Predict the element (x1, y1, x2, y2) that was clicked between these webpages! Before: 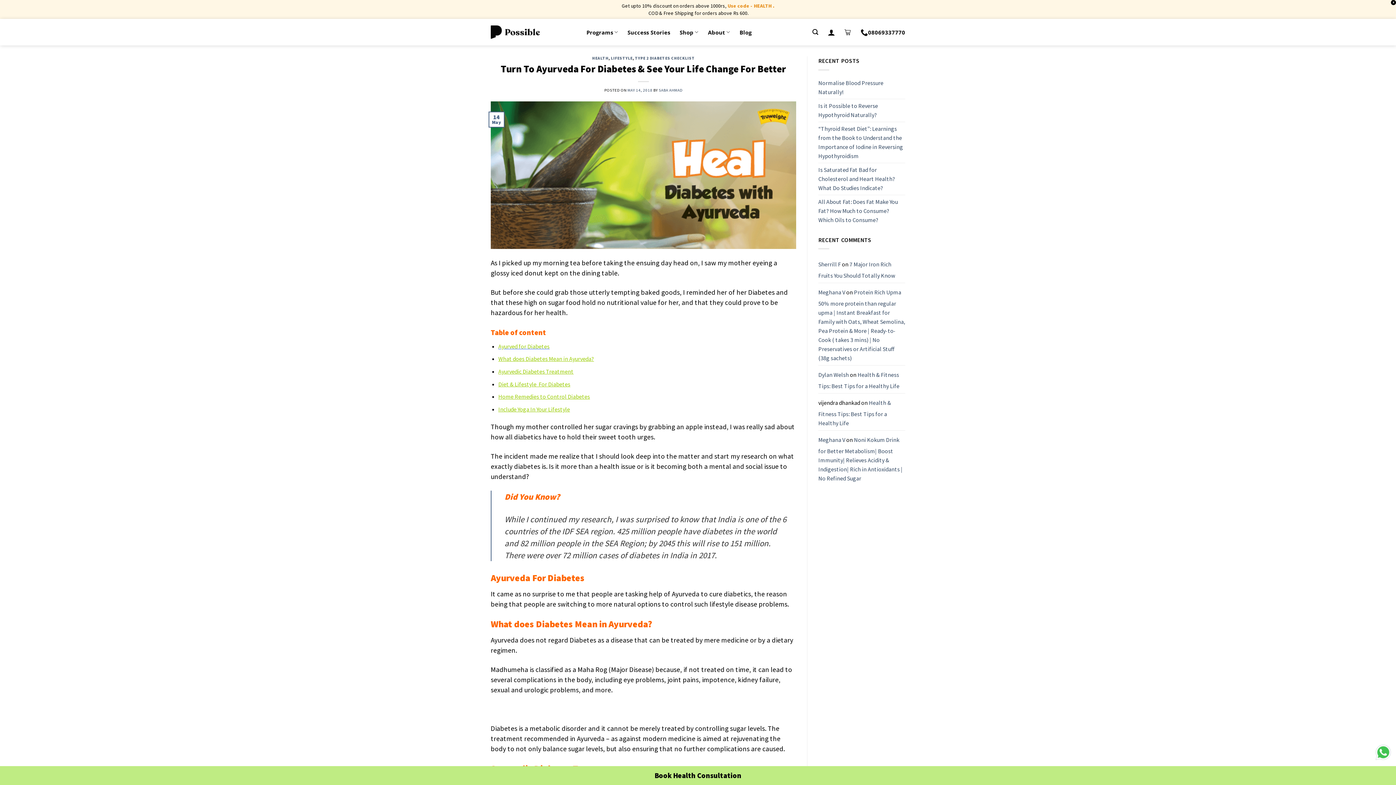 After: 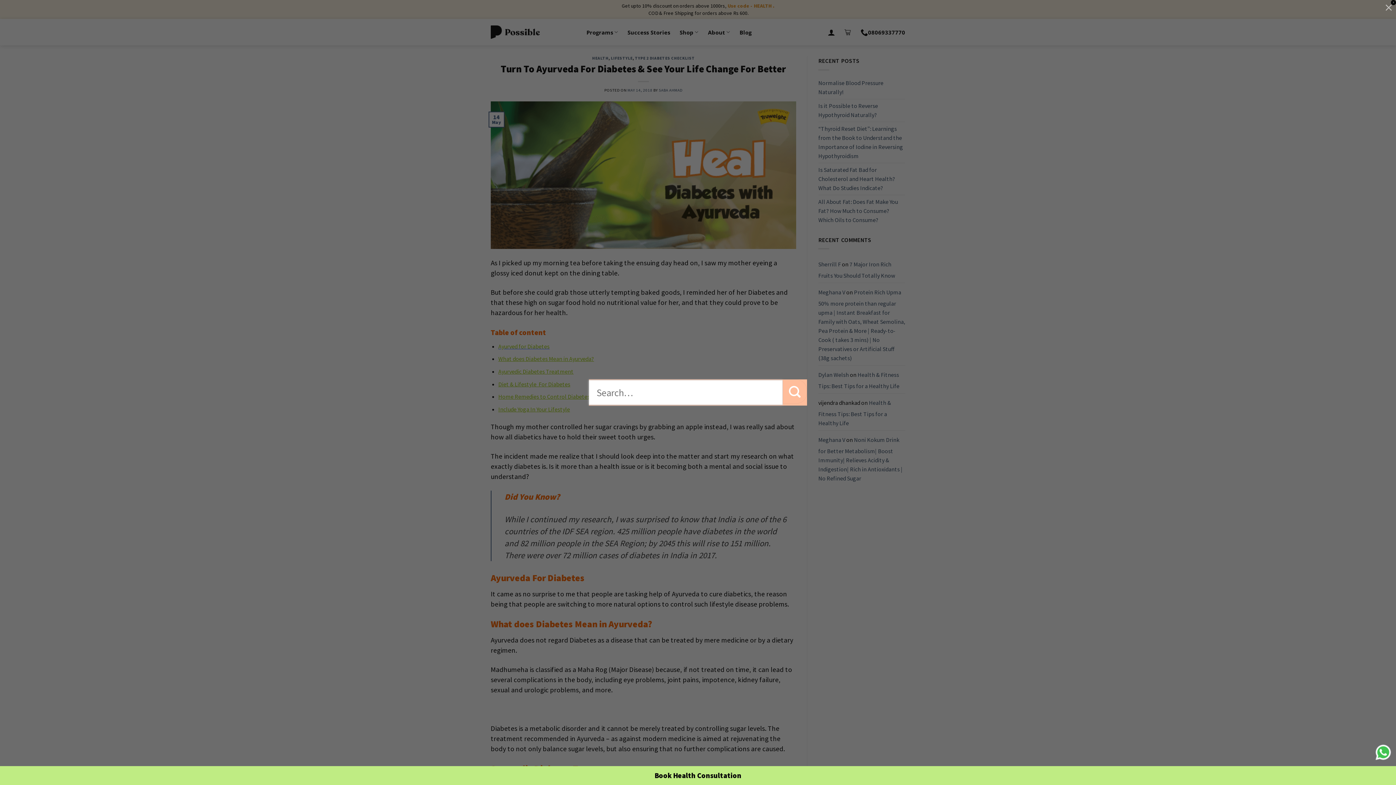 Action: bbox: (812, 25, 818, 39) label: Search